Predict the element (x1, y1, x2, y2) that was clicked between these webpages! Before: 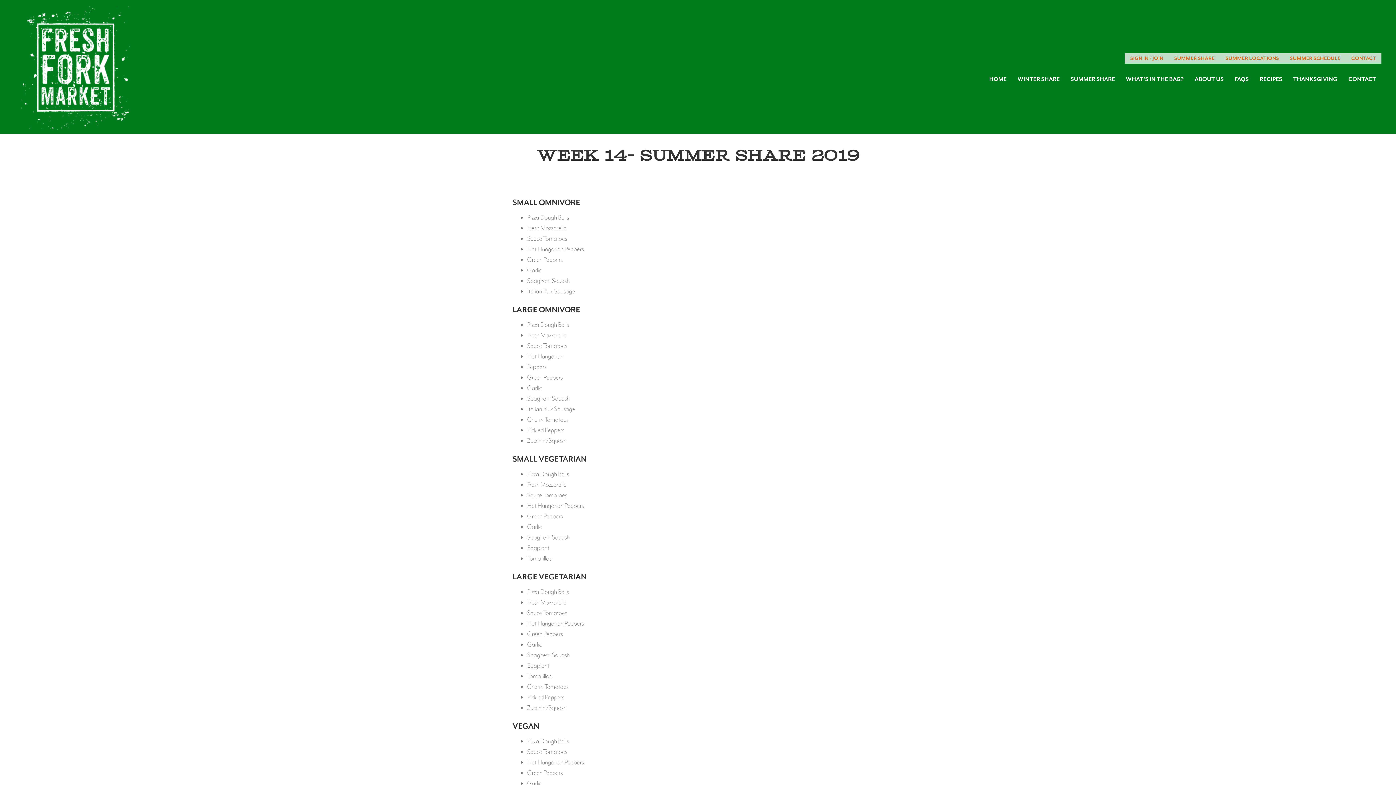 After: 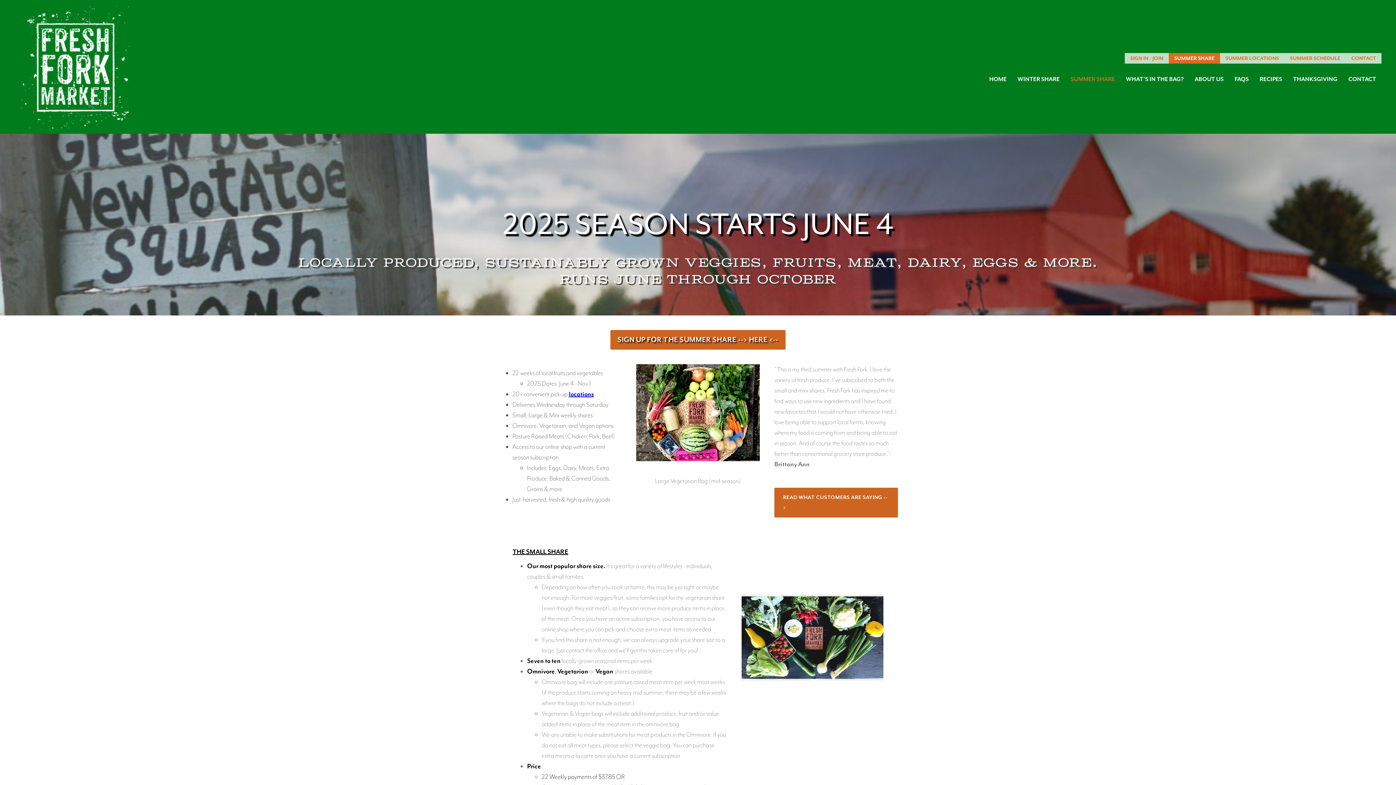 Action: bbox: (1169, 52, 1220, 63) label: SUMMER SHARE